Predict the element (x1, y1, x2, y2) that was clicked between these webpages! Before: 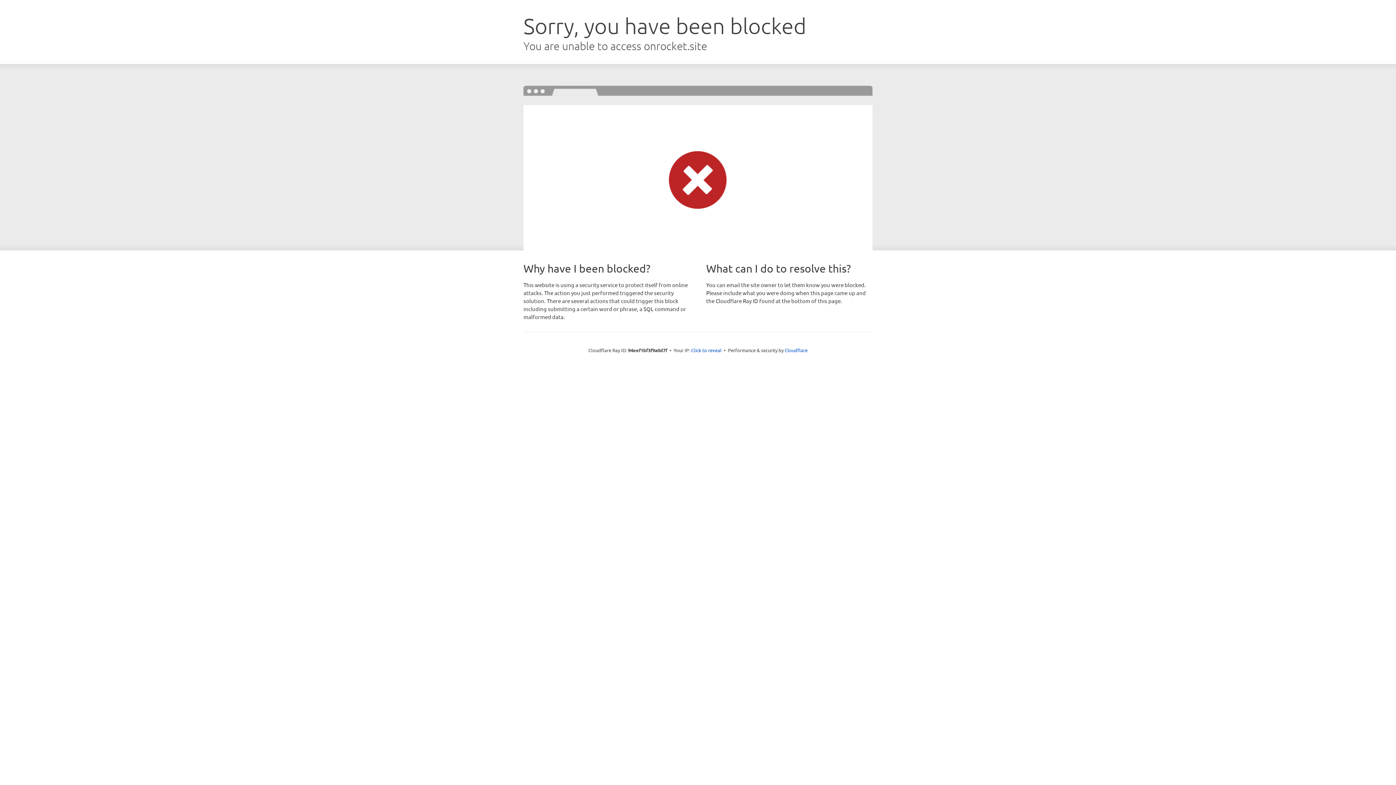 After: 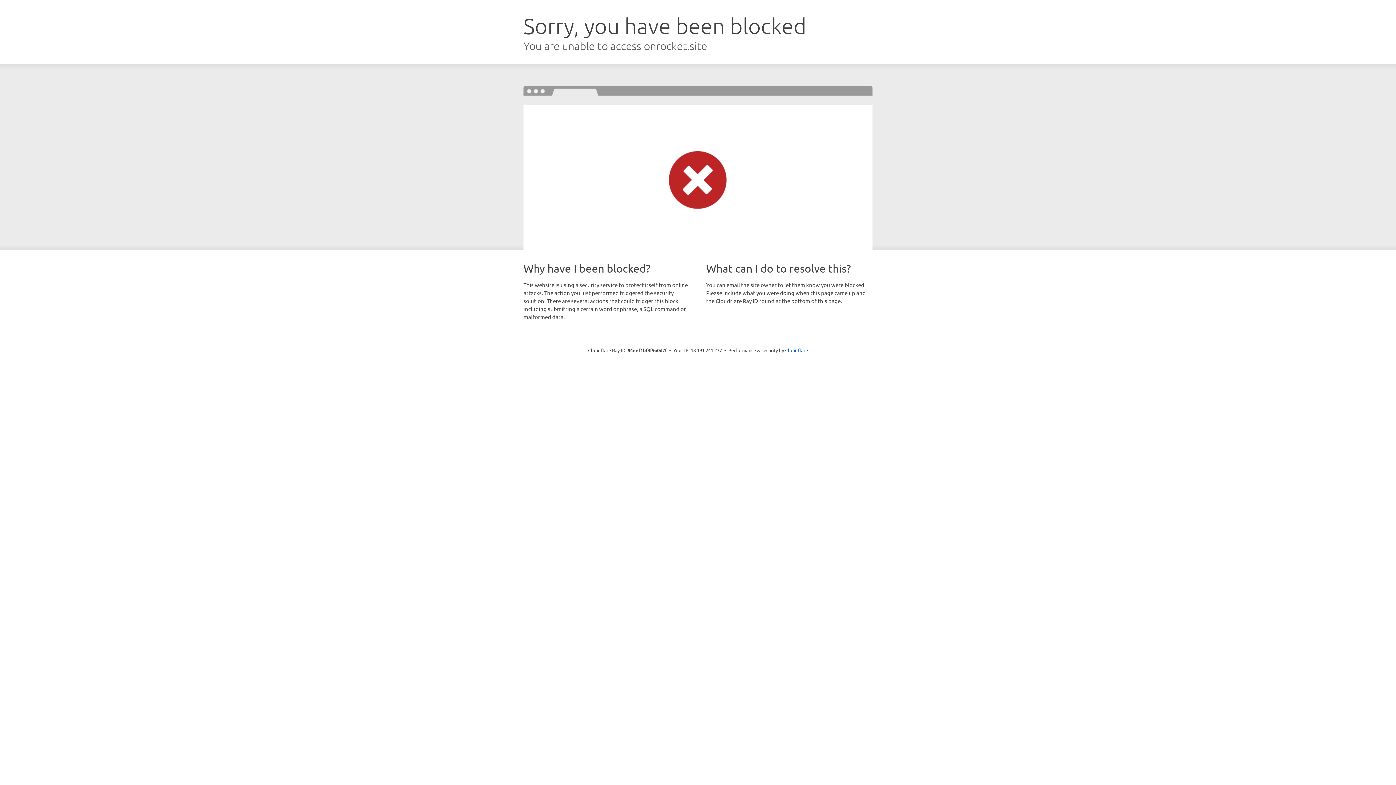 Action: bbox: (691, 346, 721, 353) label: Click to reveal